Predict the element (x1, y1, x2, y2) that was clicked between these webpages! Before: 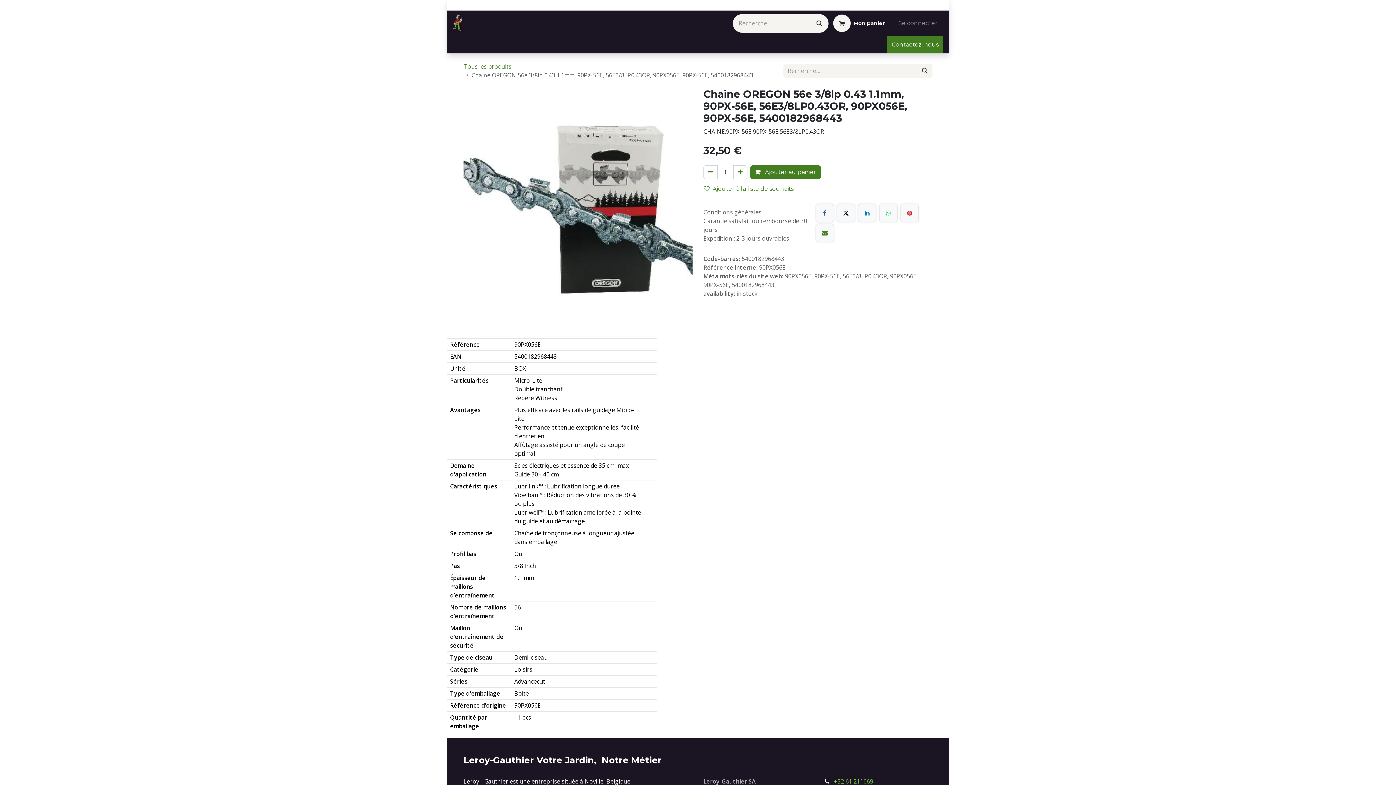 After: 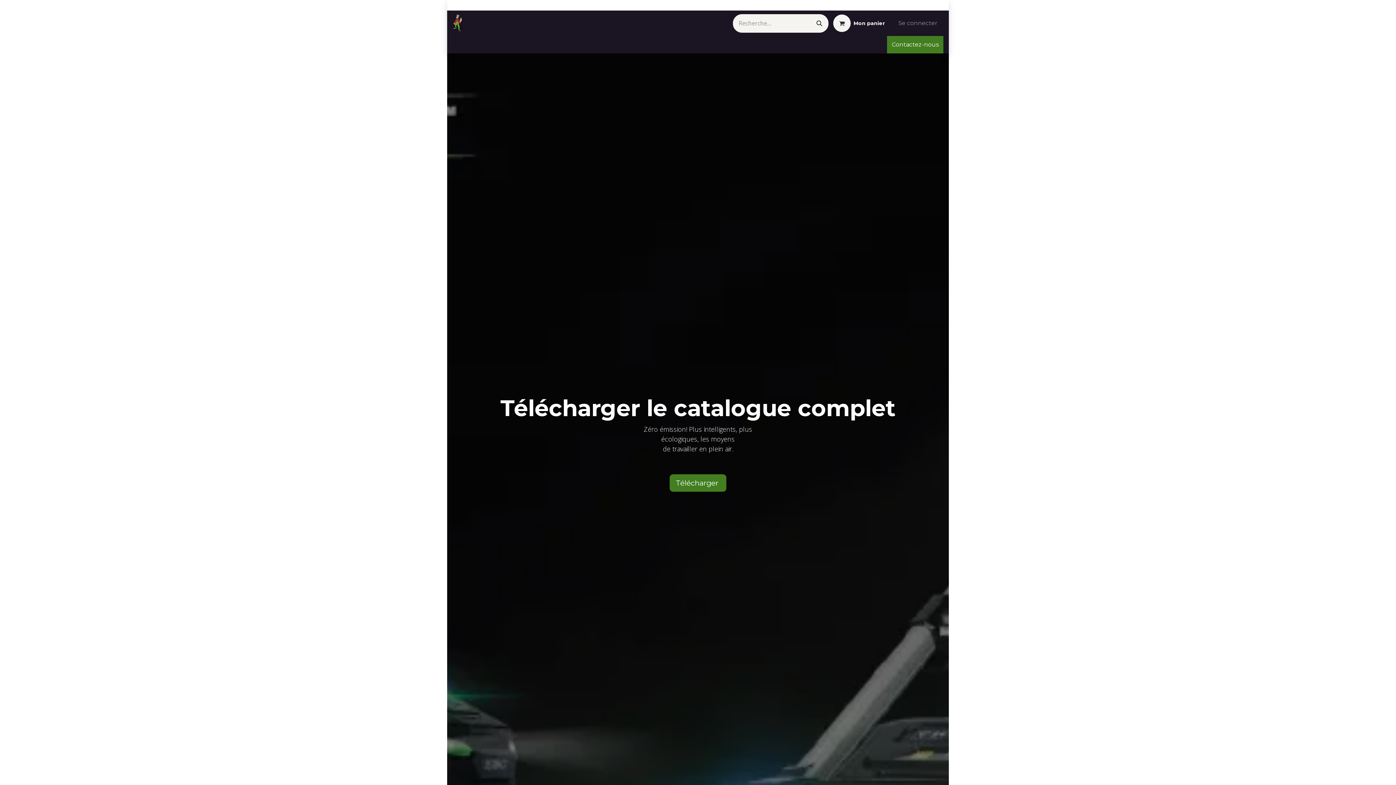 Action: bbox: (621, 37, 638, 52) label: Ego